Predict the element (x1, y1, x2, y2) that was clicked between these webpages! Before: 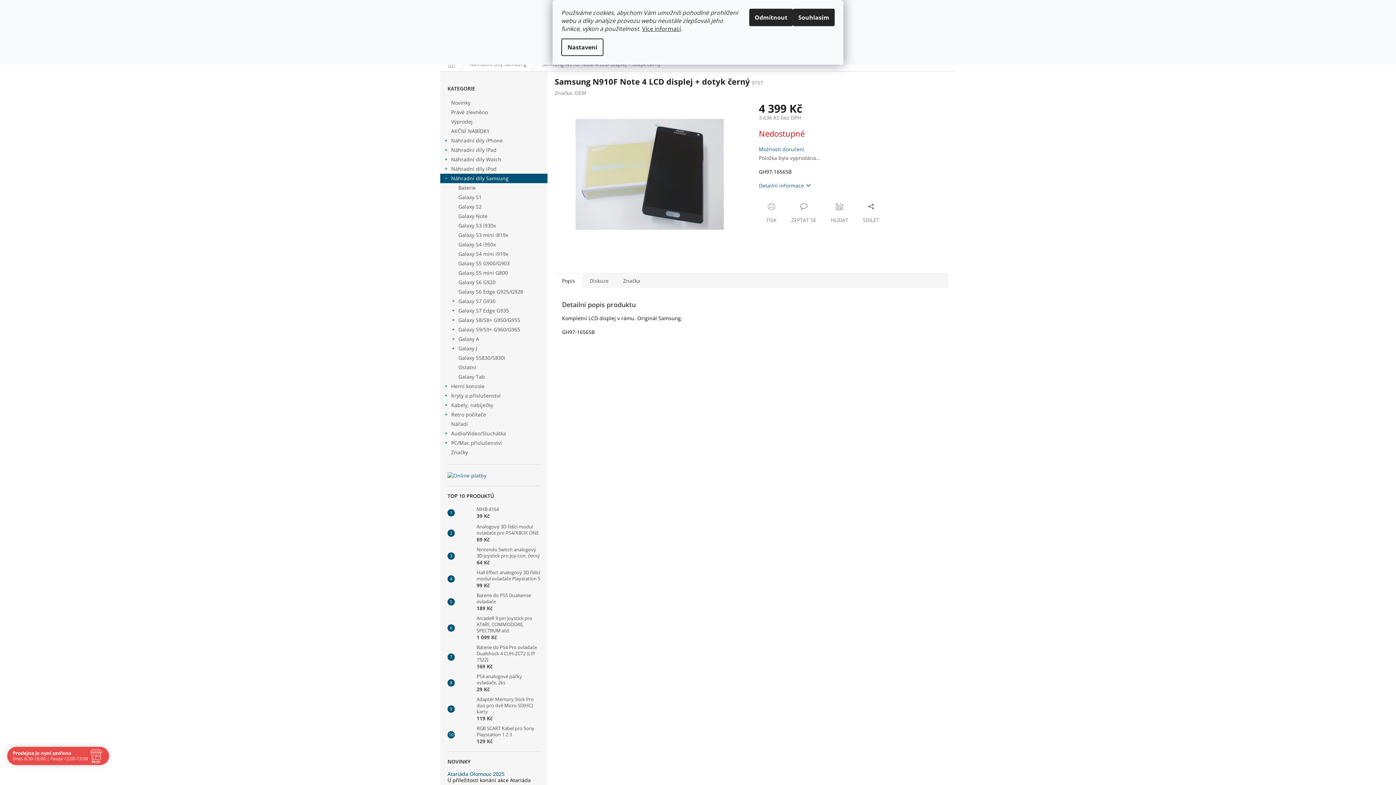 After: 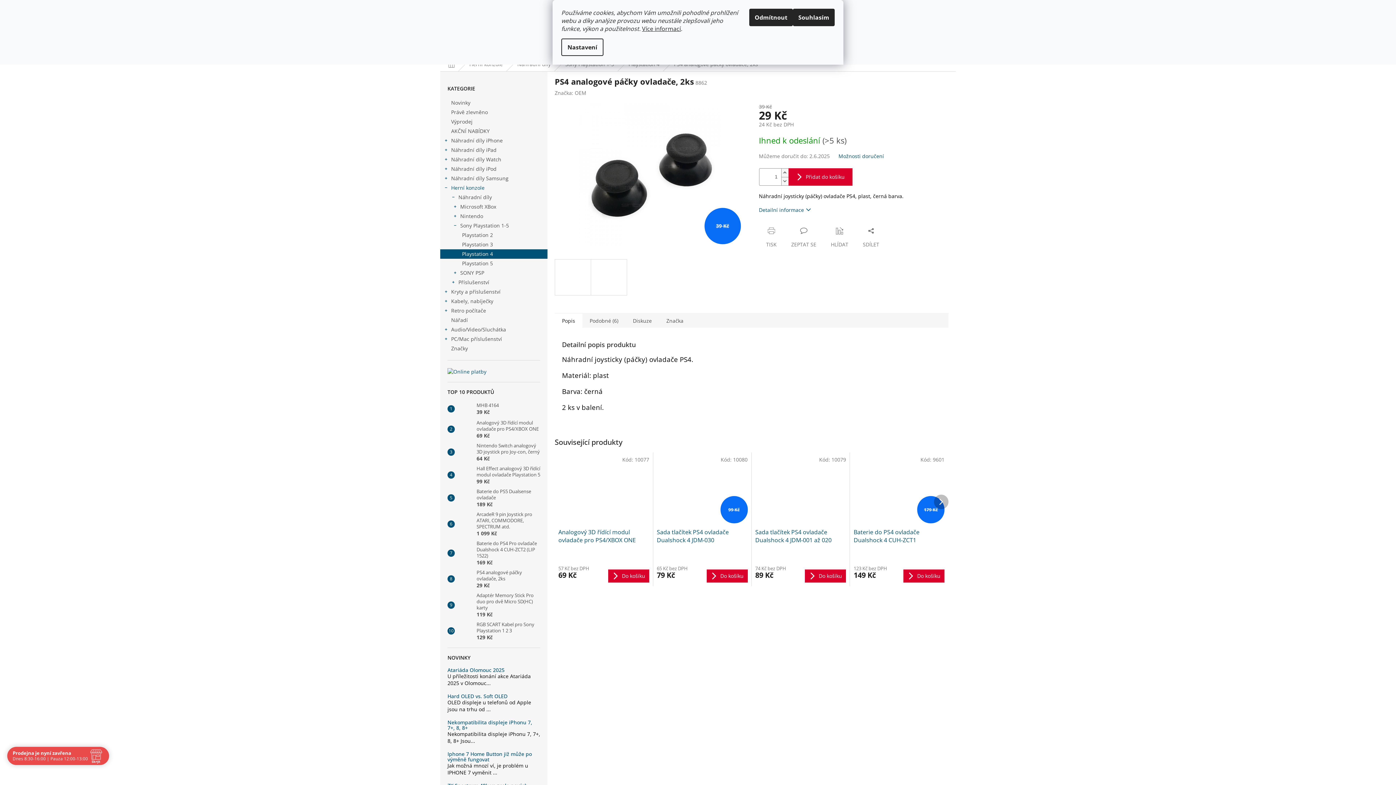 Action: bbox: (454, 676, 473, 690)